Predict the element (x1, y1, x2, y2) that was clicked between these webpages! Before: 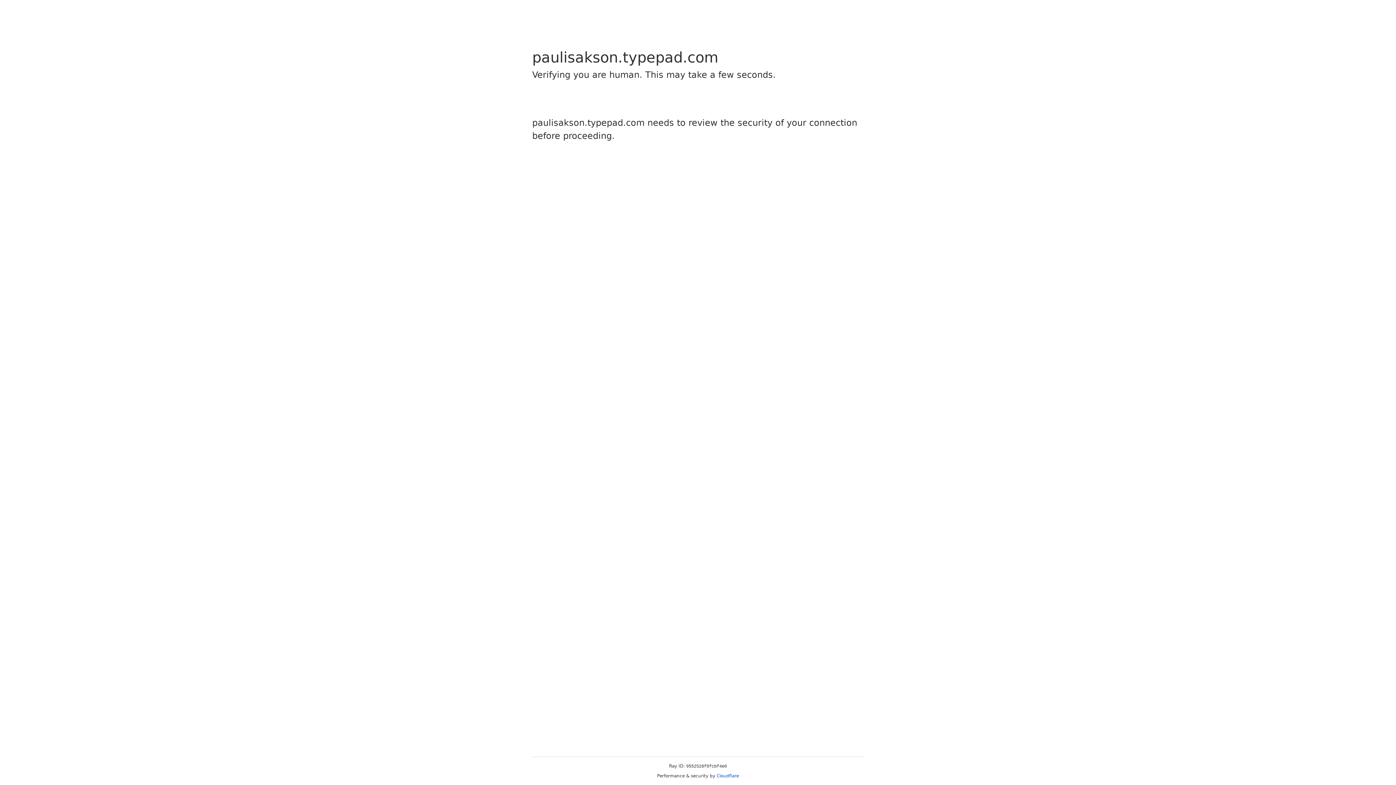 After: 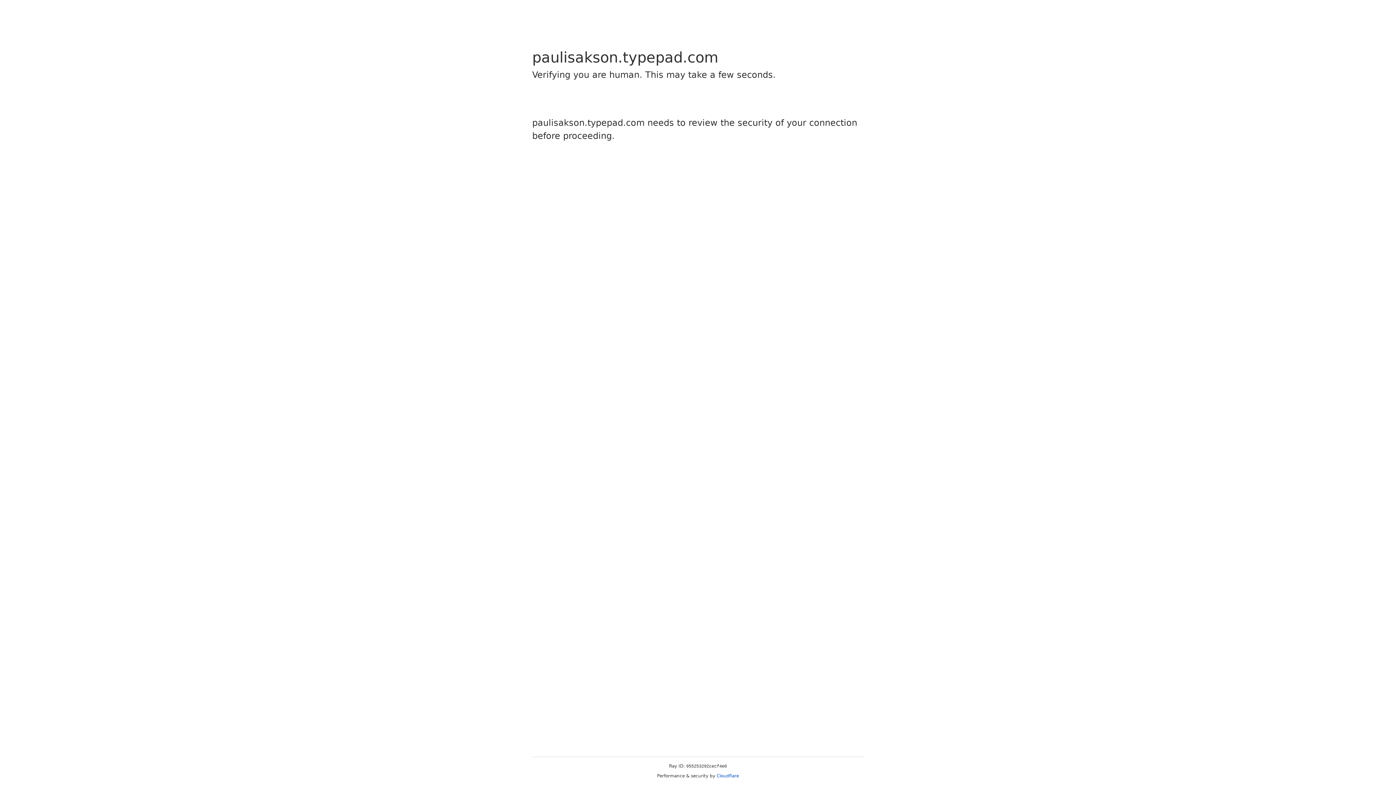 Action: bbox: (716, 773, 739, 778) label: Cloudflare